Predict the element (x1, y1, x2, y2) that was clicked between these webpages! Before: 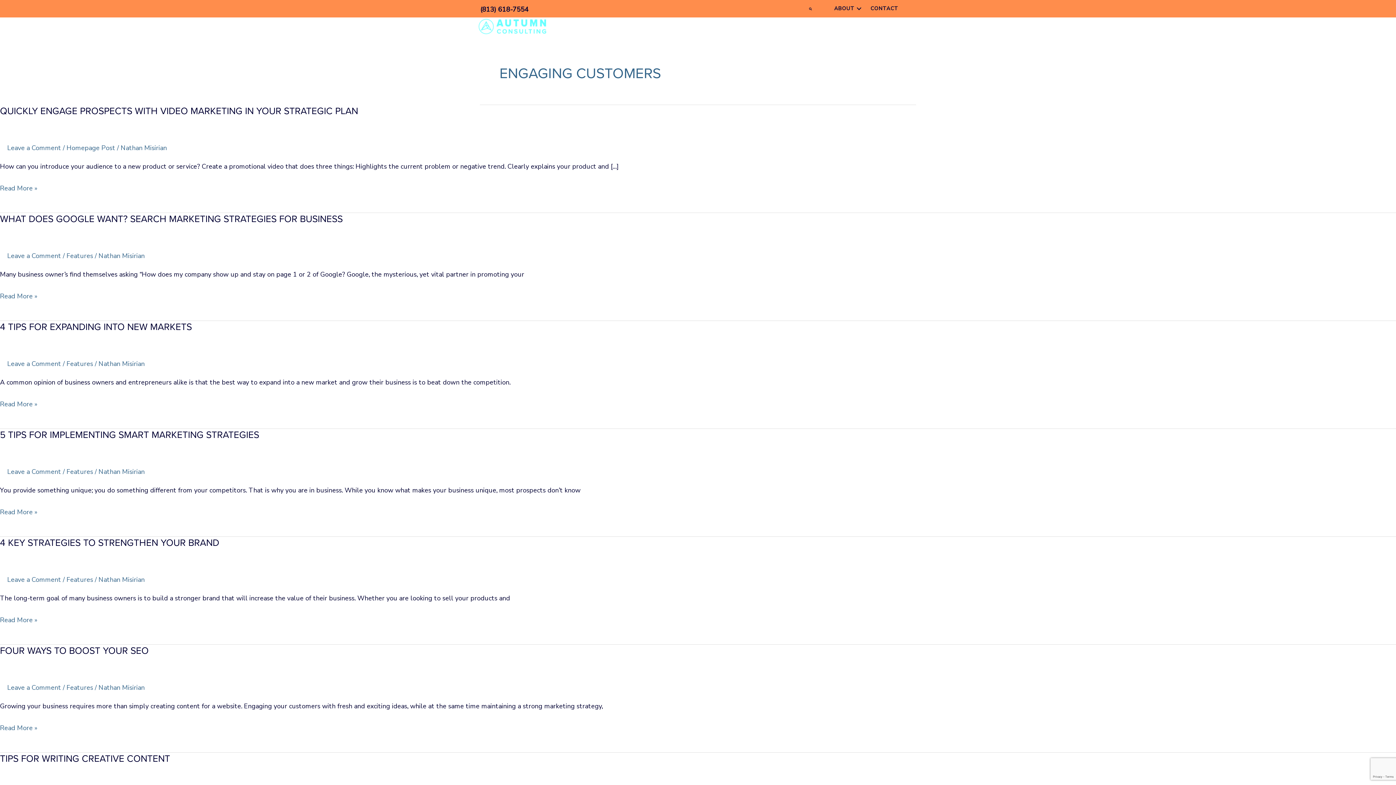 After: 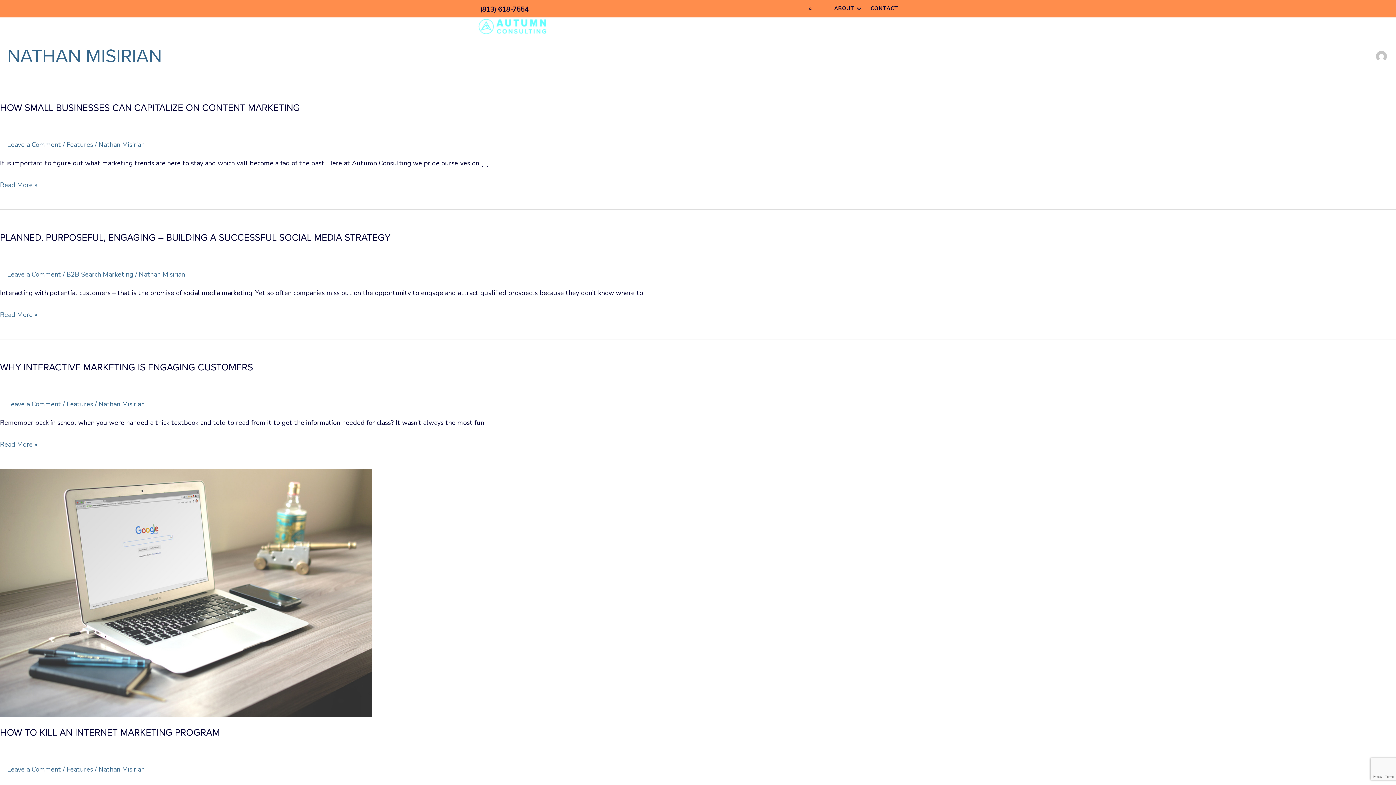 Action: bbox: (98, 683, 144, 692) label: Nathan Misirian